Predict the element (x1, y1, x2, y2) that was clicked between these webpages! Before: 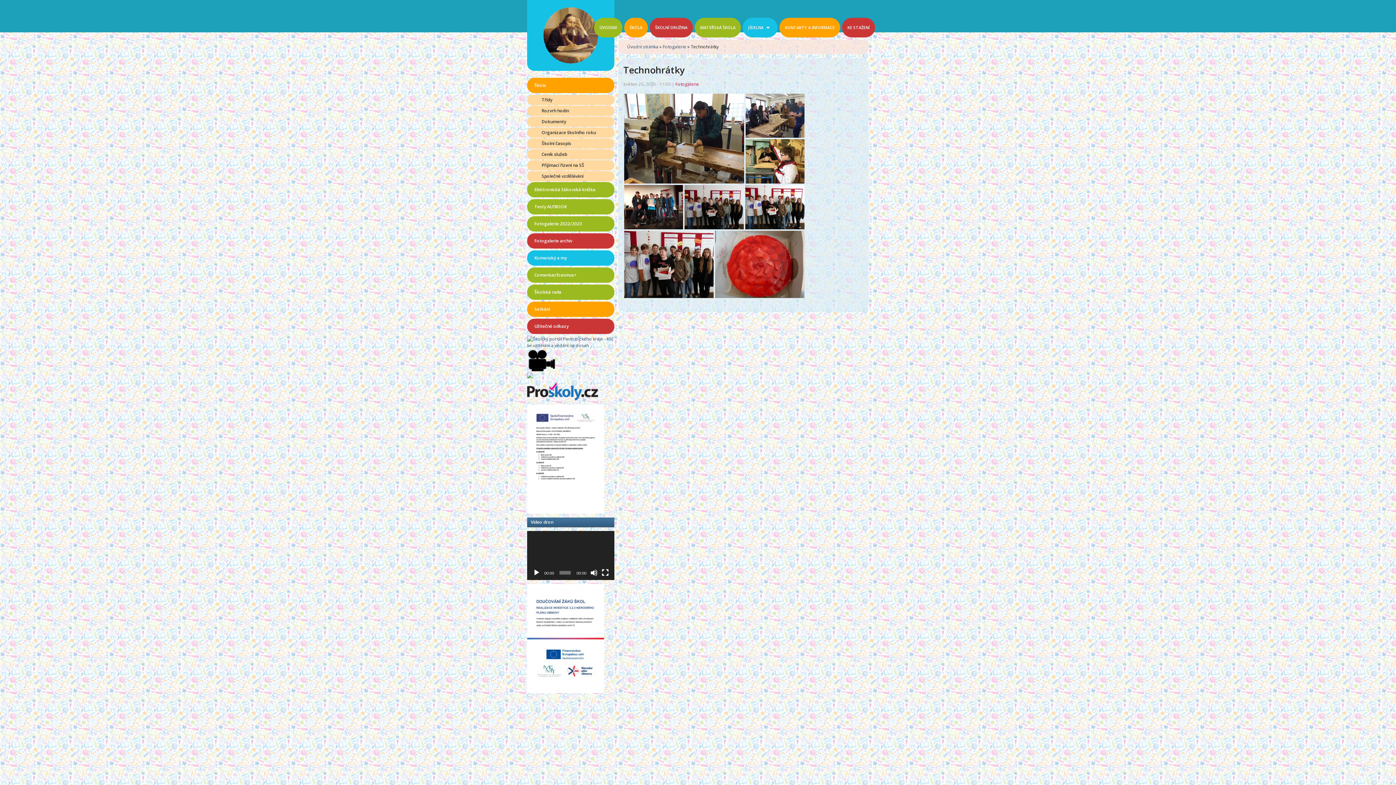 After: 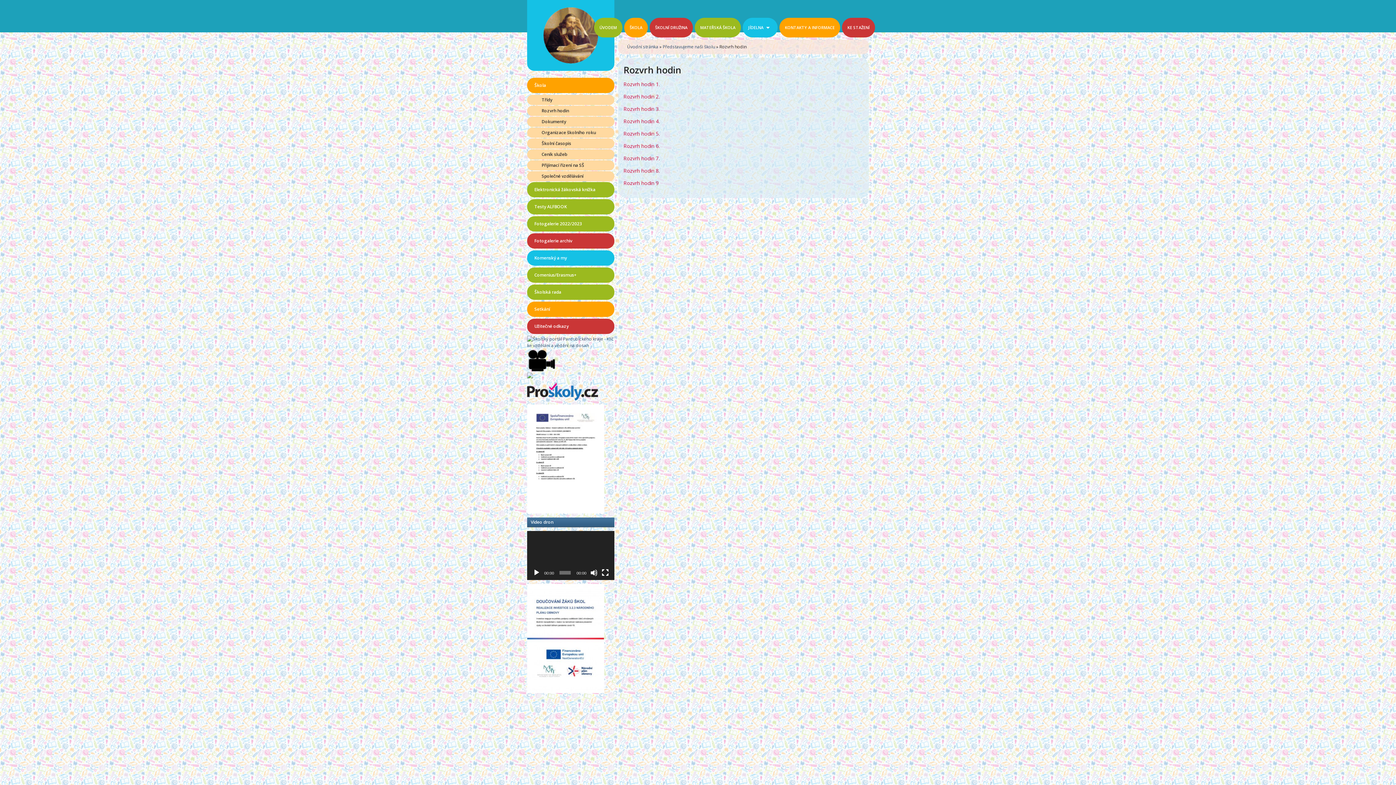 Action: label: Rozvrh hodin bbox: (527, 105, 614, 116)